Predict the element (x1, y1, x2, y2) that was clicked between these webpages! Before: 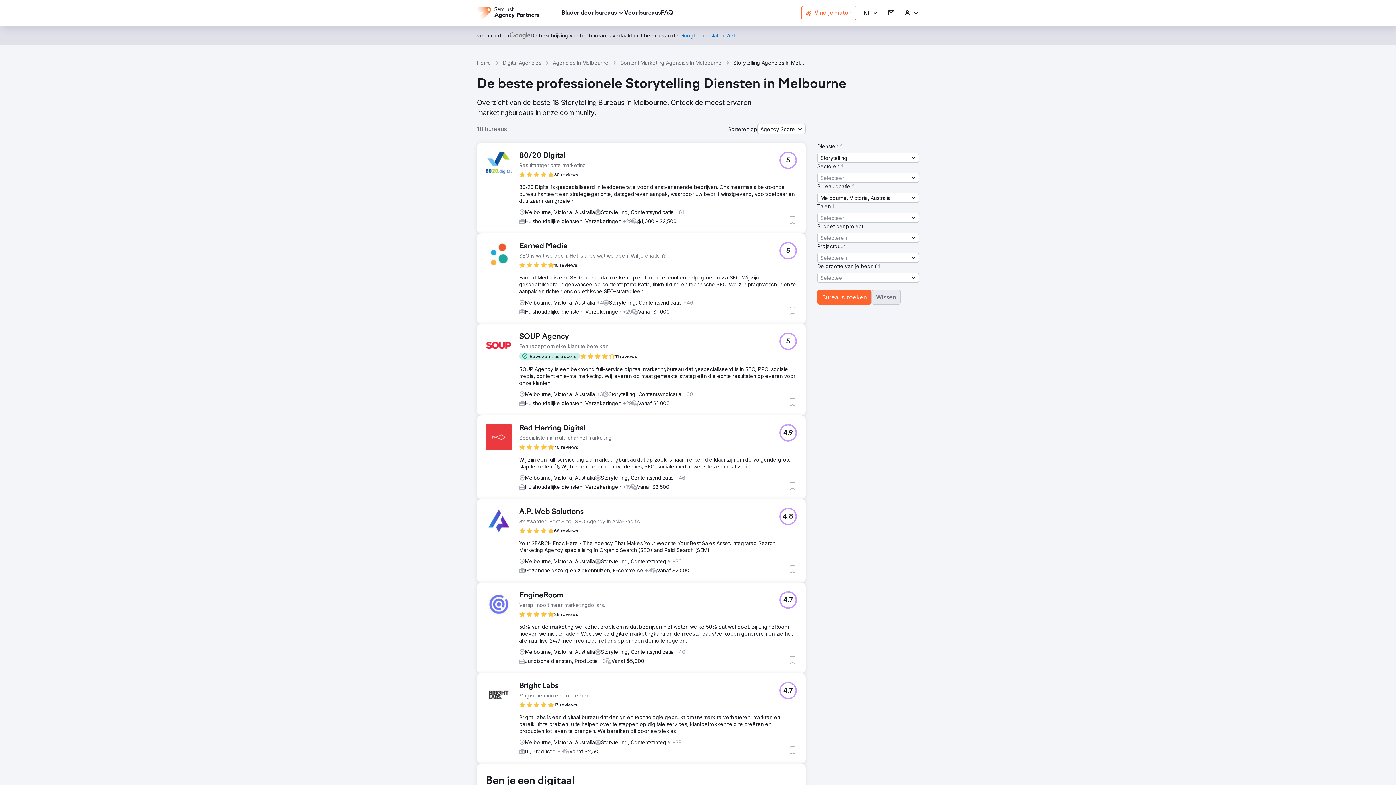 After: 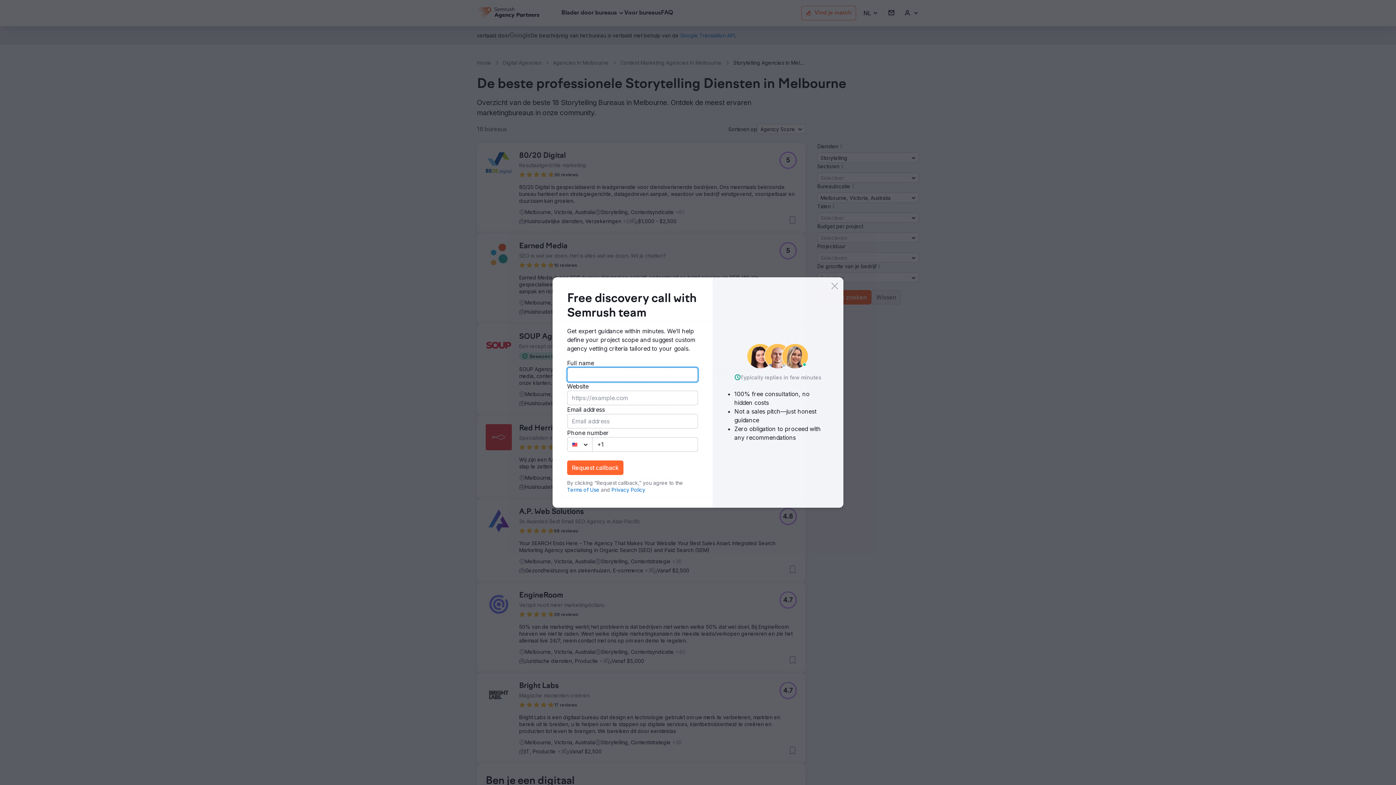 Action: label: 4.9 bbox: (779, 424, 797, 441)